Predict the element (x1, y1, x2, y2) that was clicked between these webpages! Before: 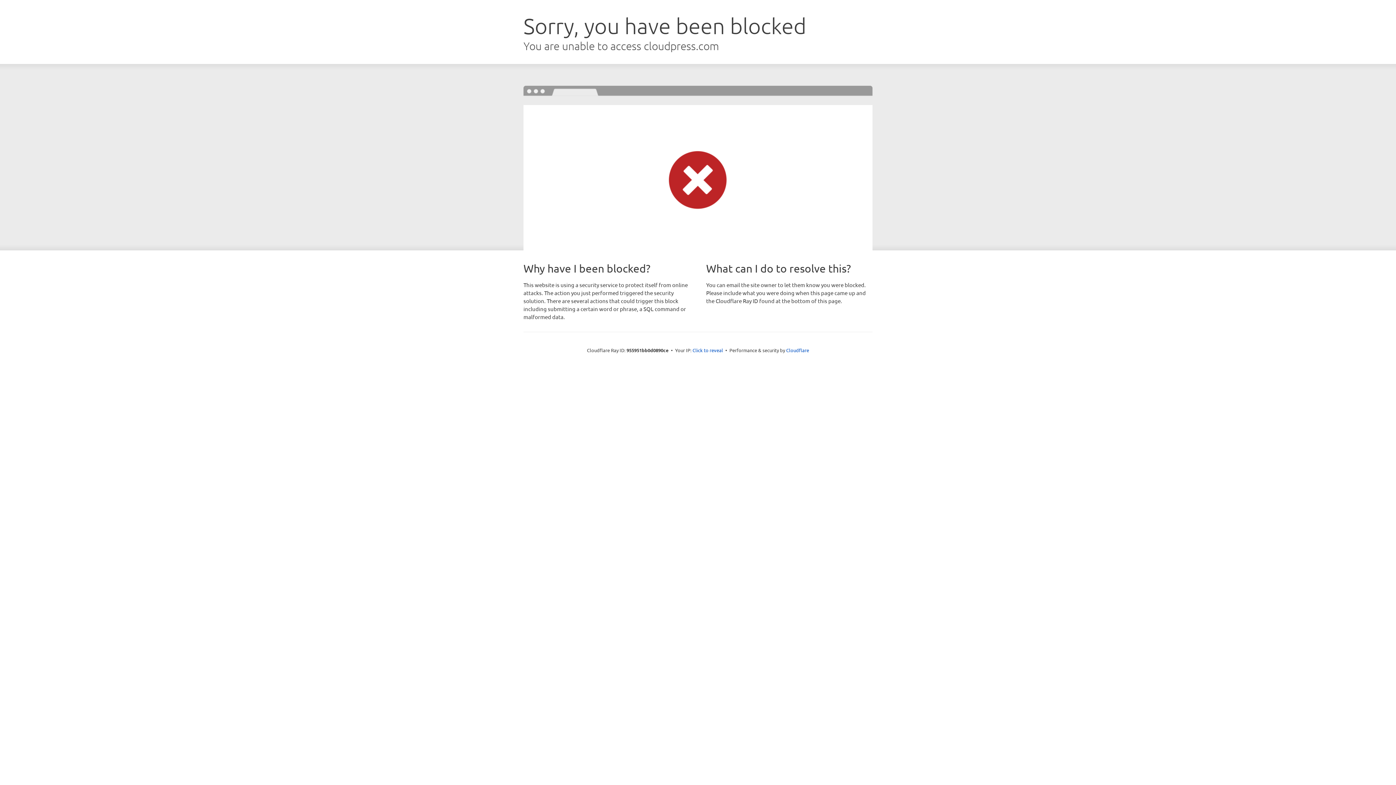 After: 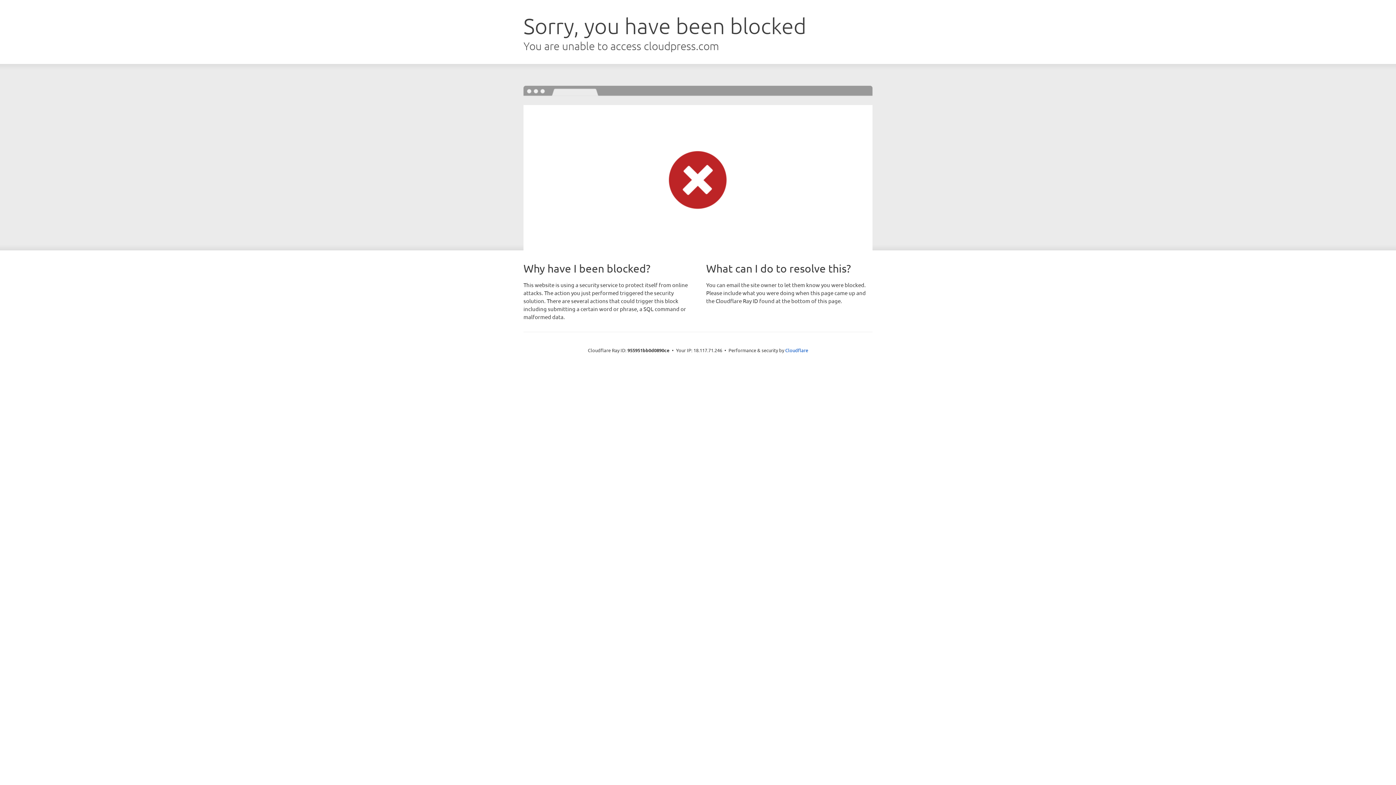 Action: label: Click to reveal bbox: (692, 346, 723, 353)